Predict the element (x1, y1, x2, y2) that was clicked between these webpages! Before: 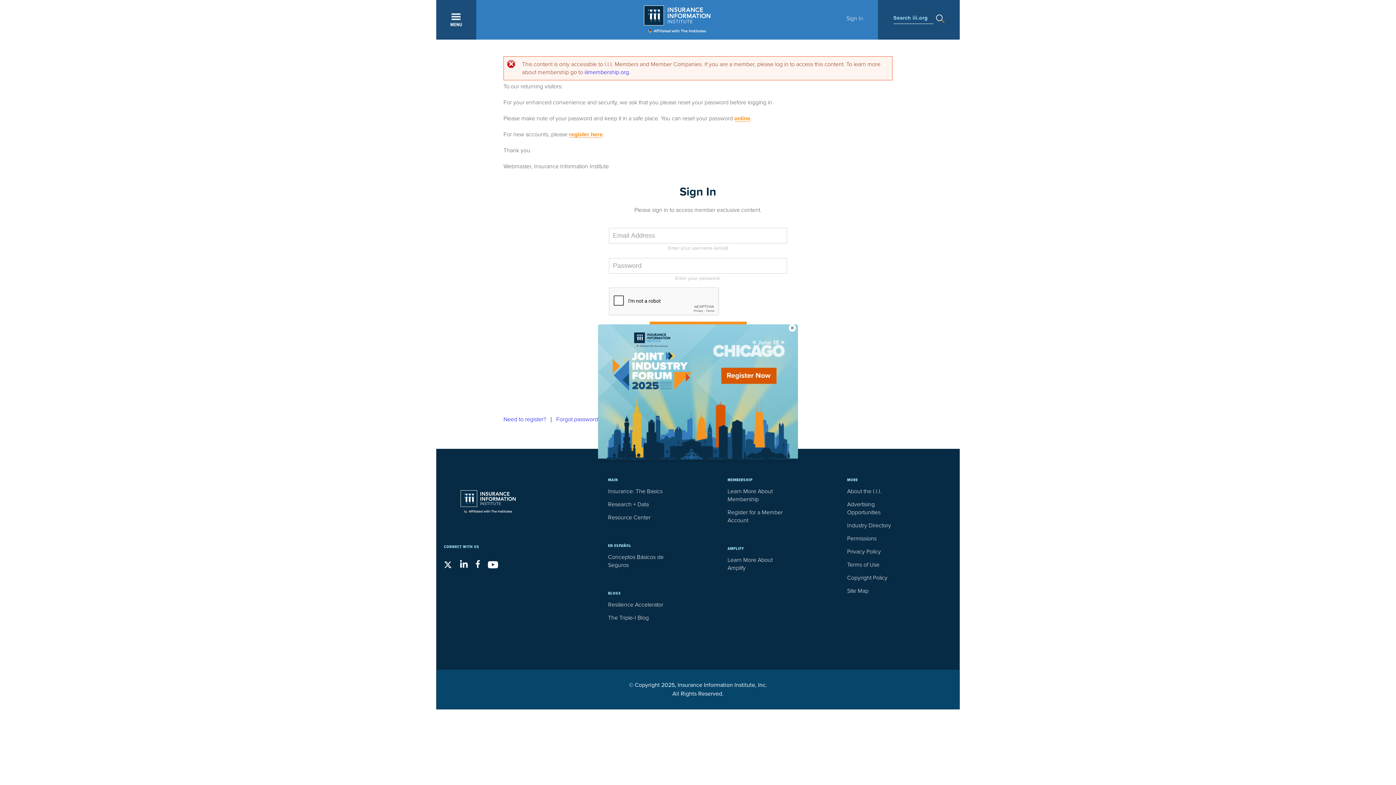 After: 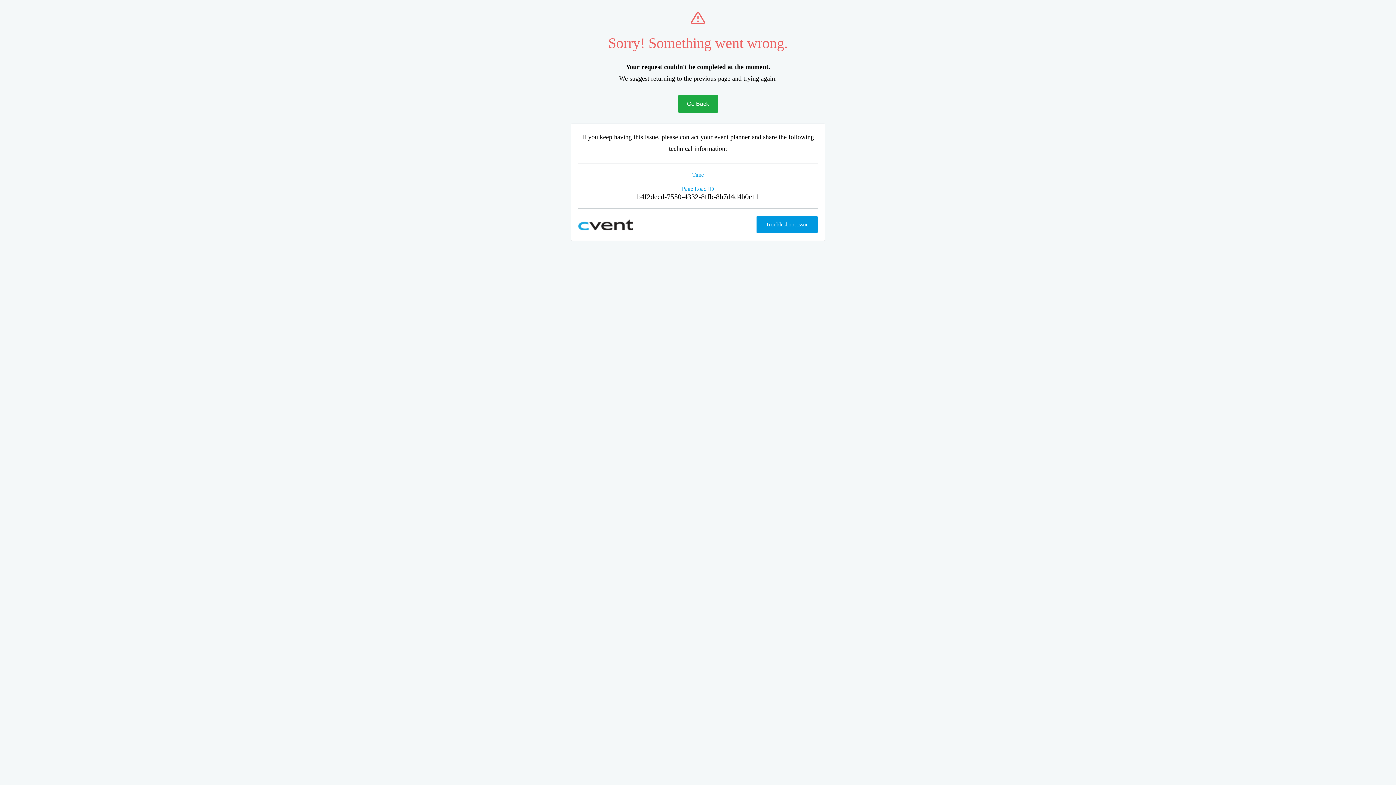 Action: bbox: (598, 324, 780, 448)